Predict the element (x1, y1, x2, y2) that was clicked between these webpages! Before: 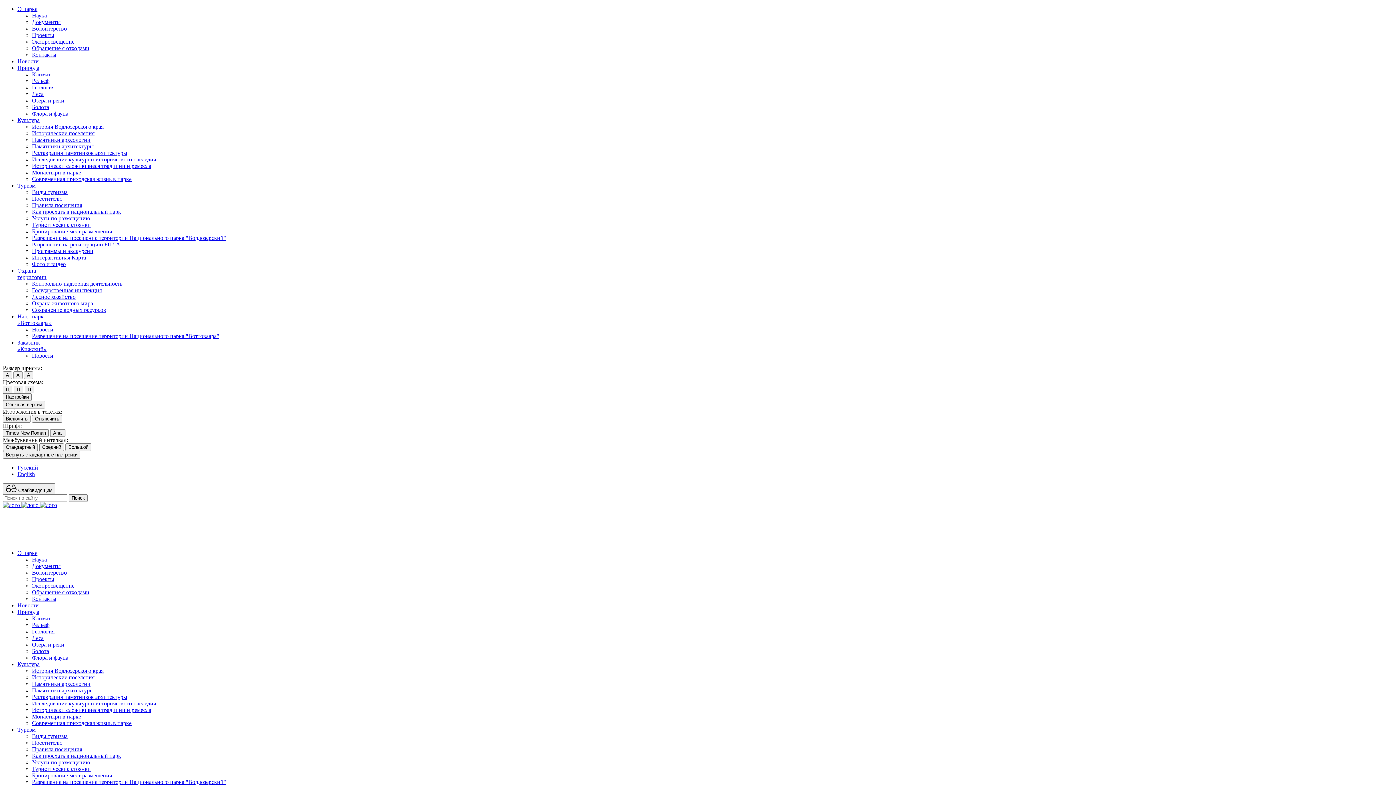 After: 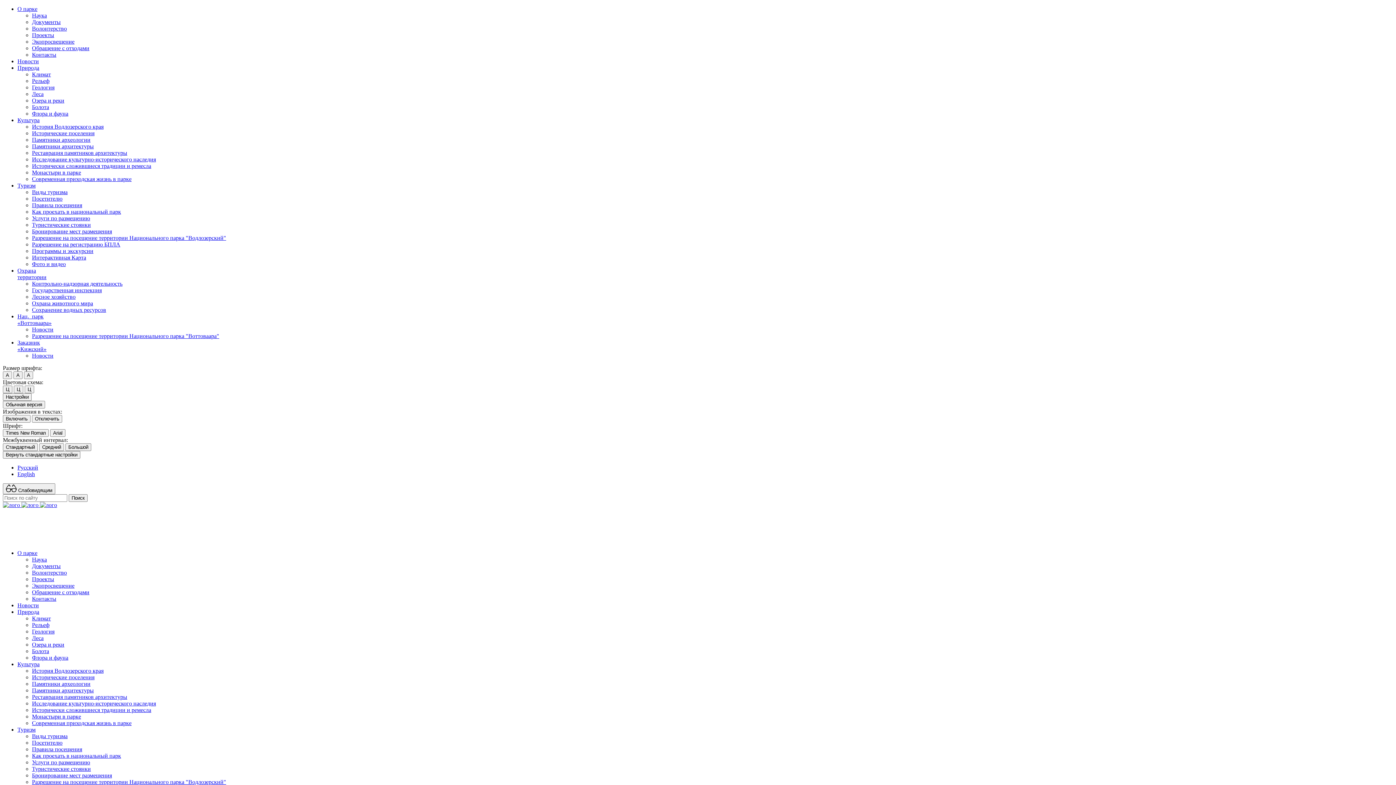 Action: label: Как проехать в национальный парк bbox: (32, 208, 121, 214)